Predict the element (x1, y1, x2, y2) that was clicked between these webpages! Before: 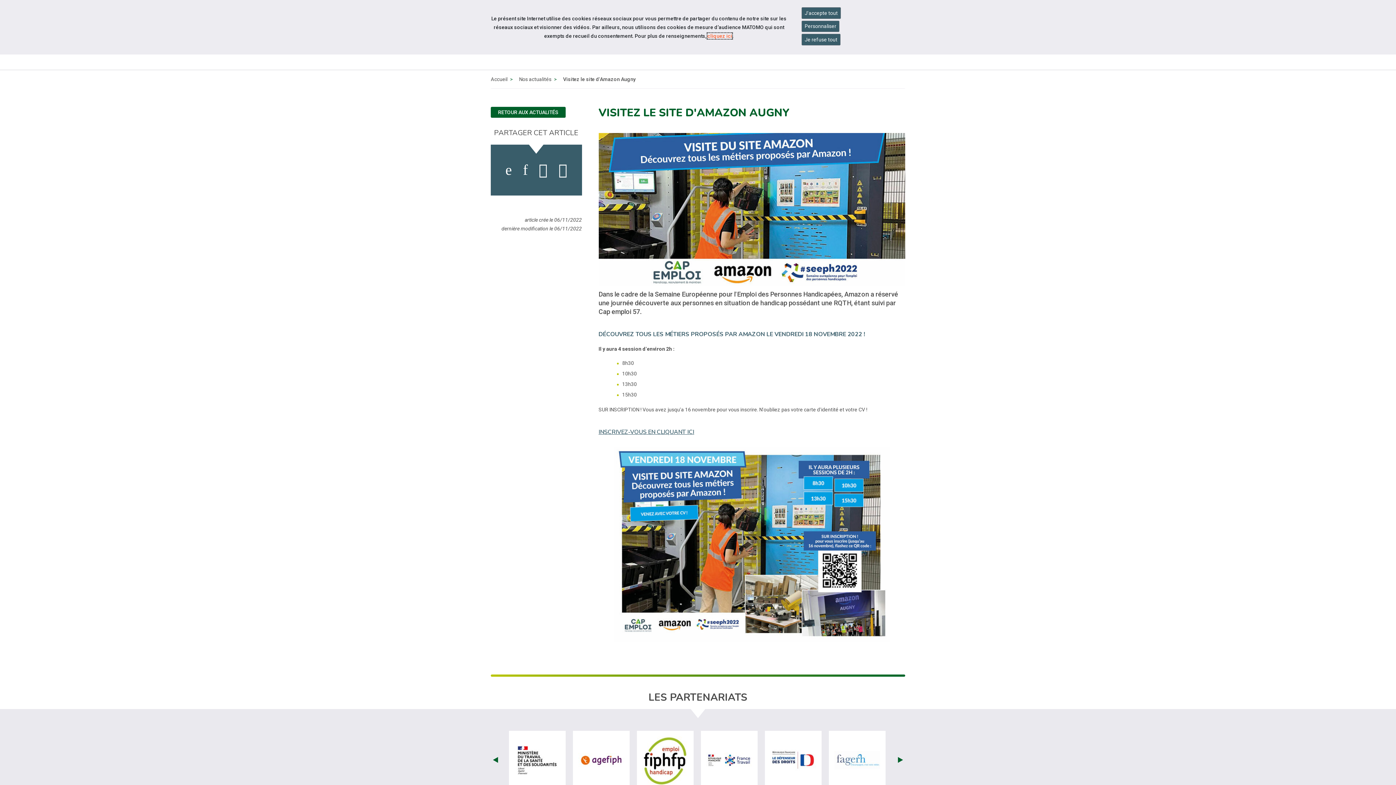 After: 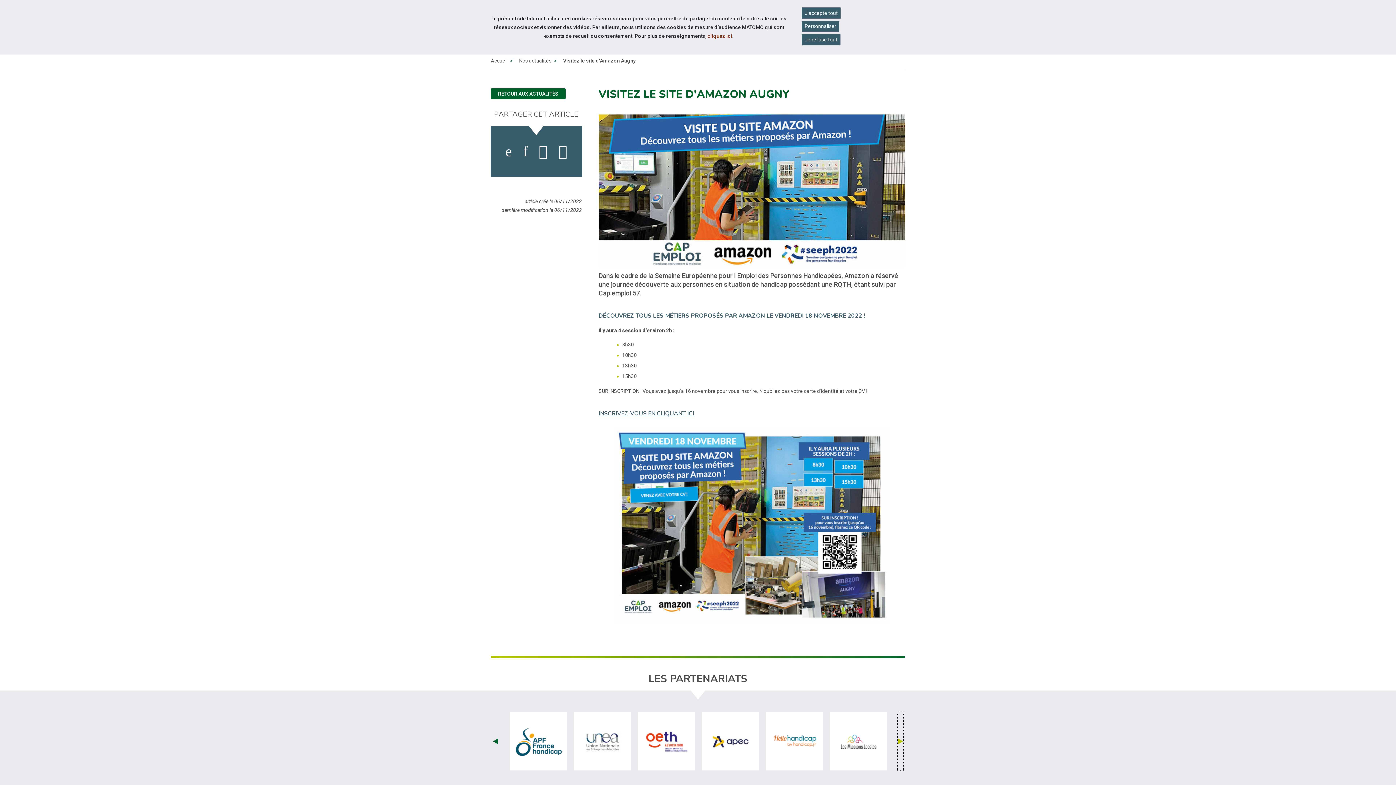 Action: bbox: (898, 731, 903, 789) label: Next